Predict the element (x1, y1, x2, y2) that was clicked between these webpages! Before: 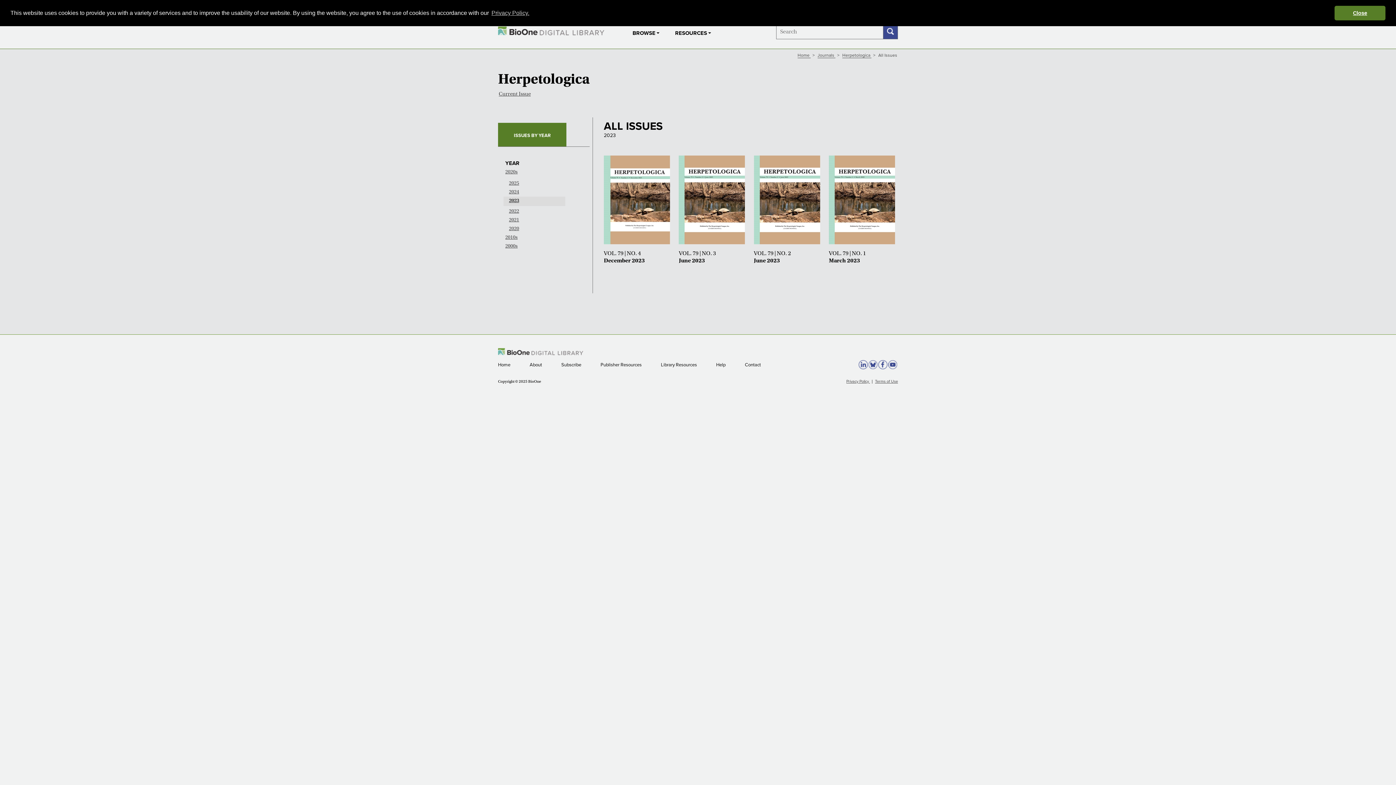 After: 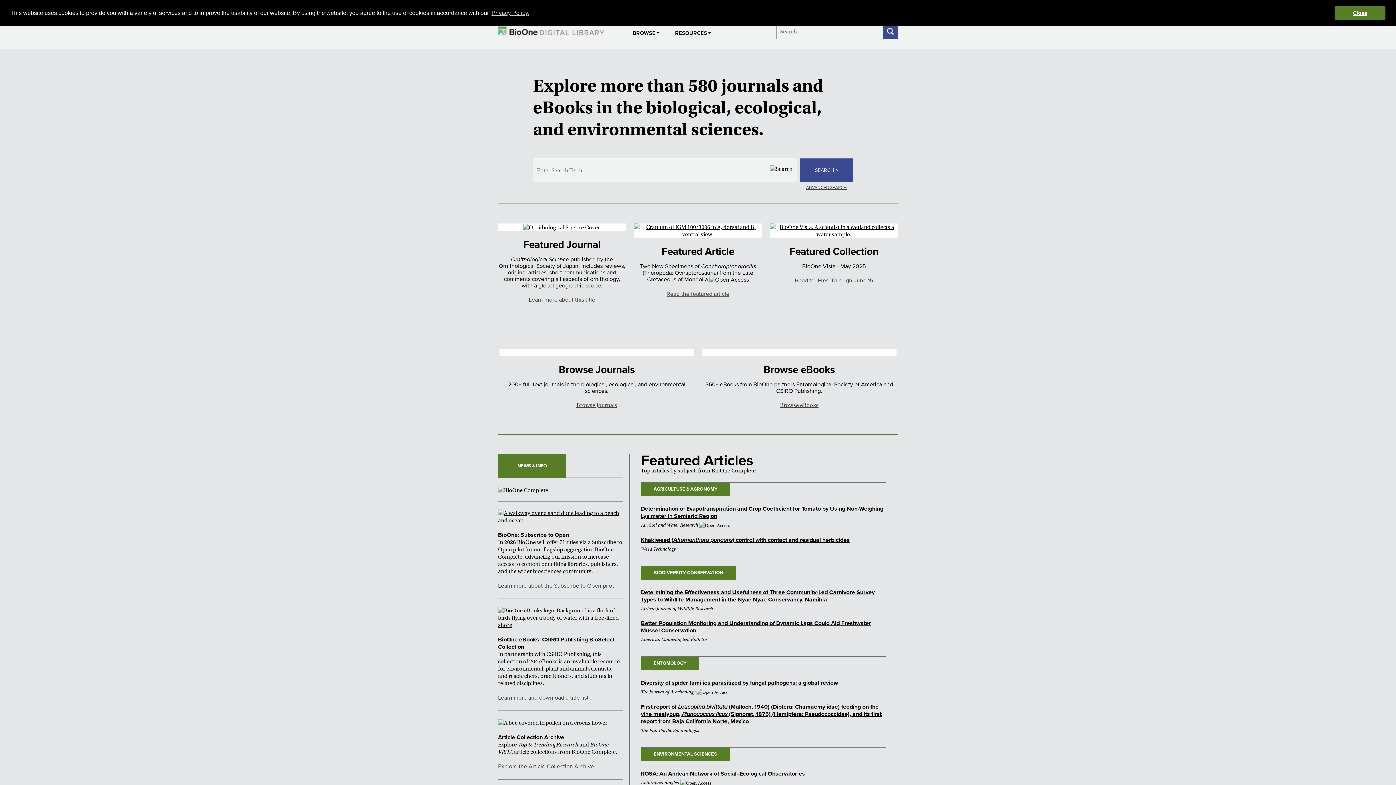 Action: label: Home  bbox: (498, 362, 511, 368)